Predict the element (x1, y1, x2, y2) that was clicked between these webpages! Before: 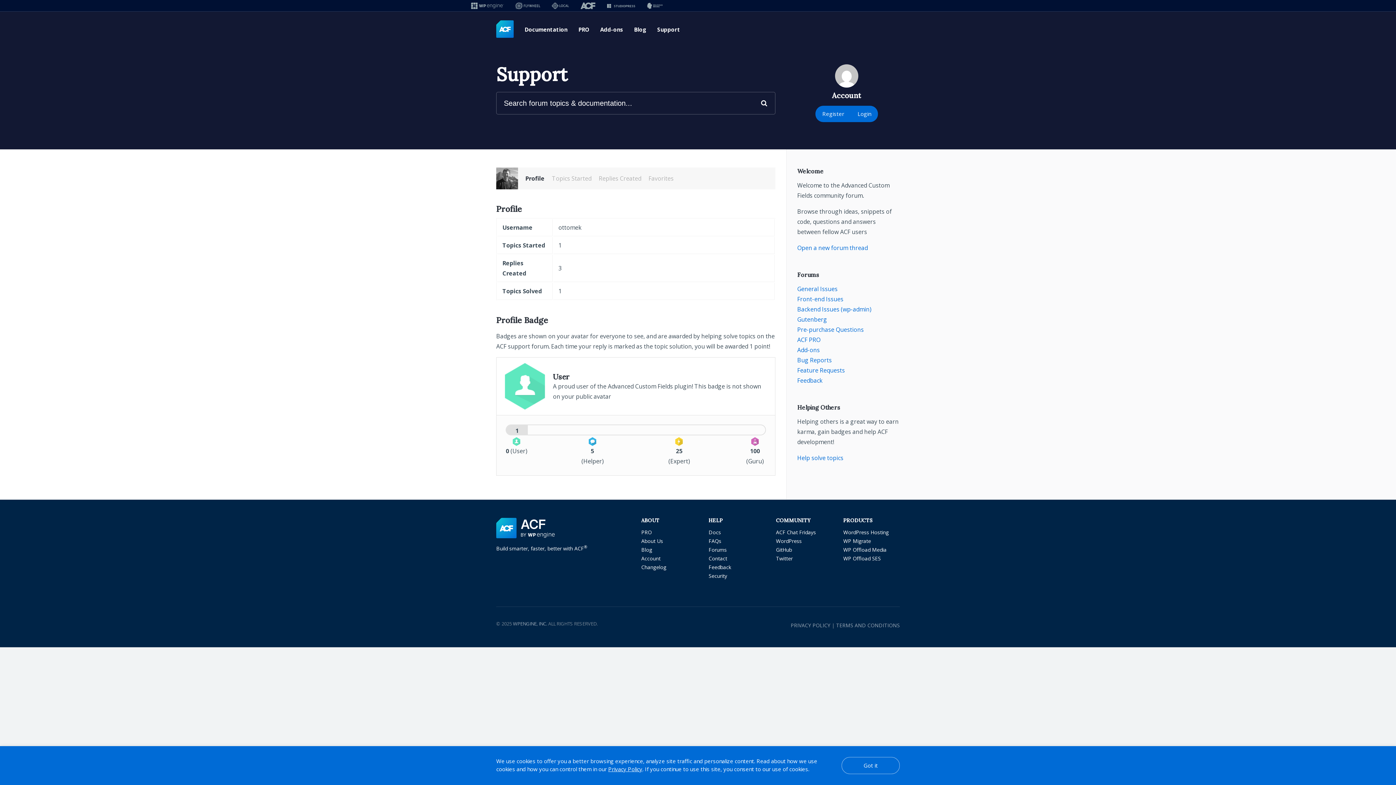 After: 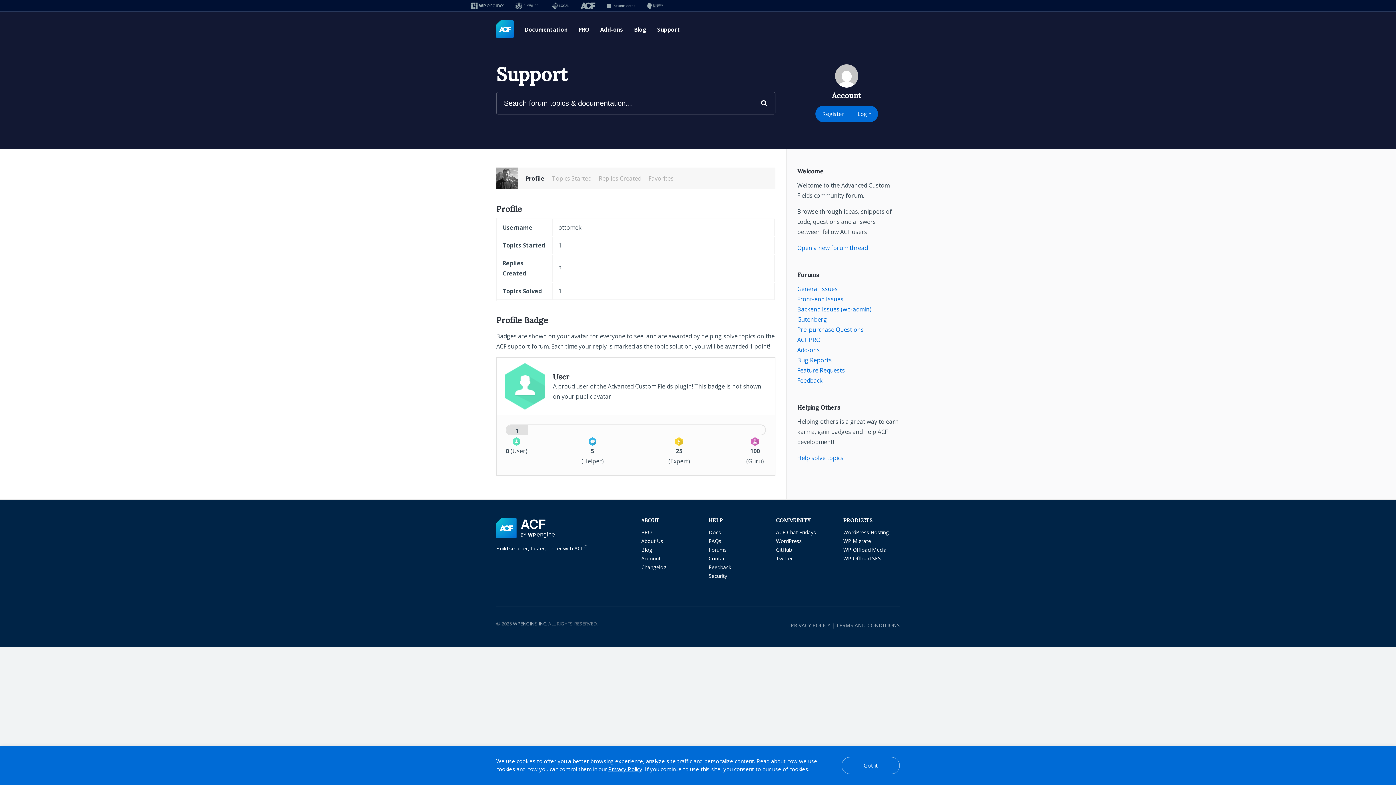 Action: bbox: (843, 555, 881, 562) label: WP Offload SES